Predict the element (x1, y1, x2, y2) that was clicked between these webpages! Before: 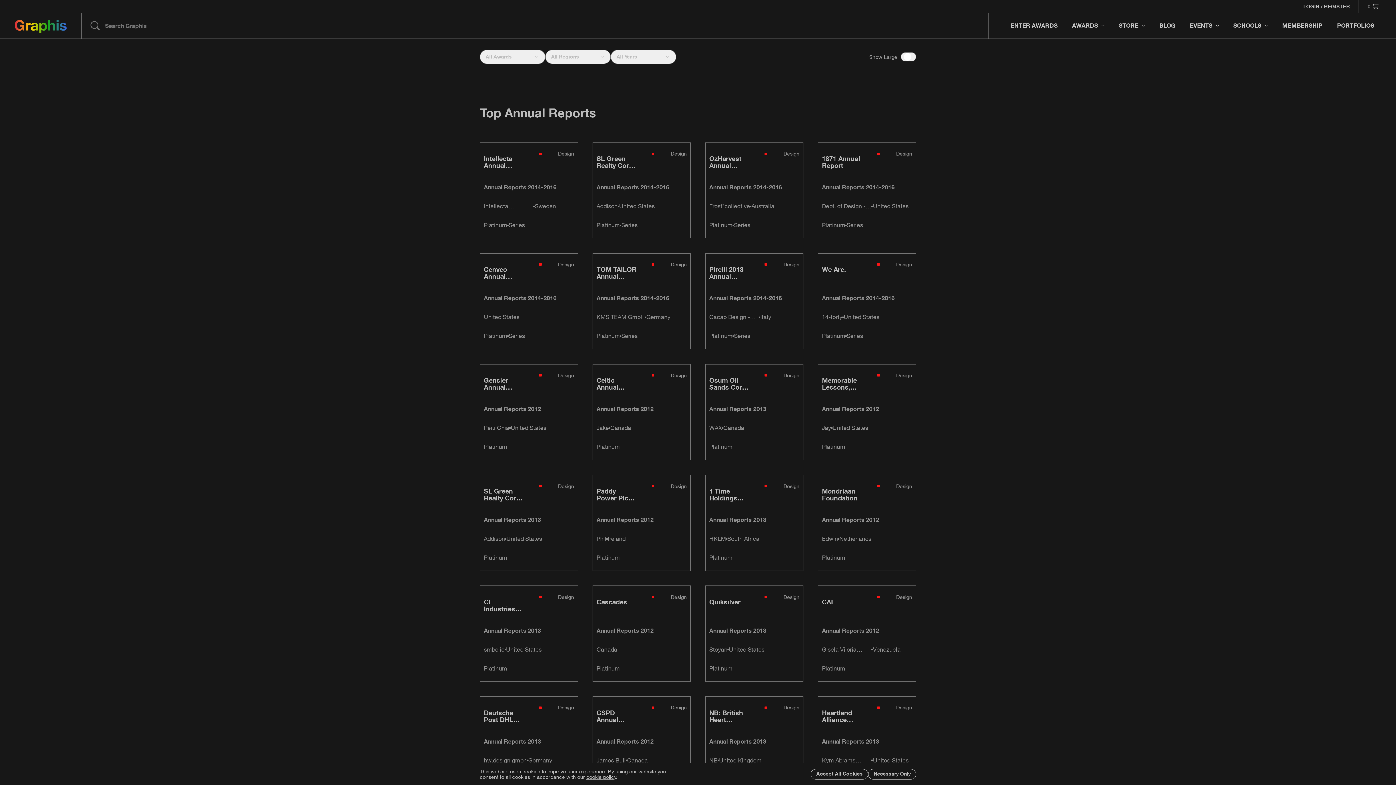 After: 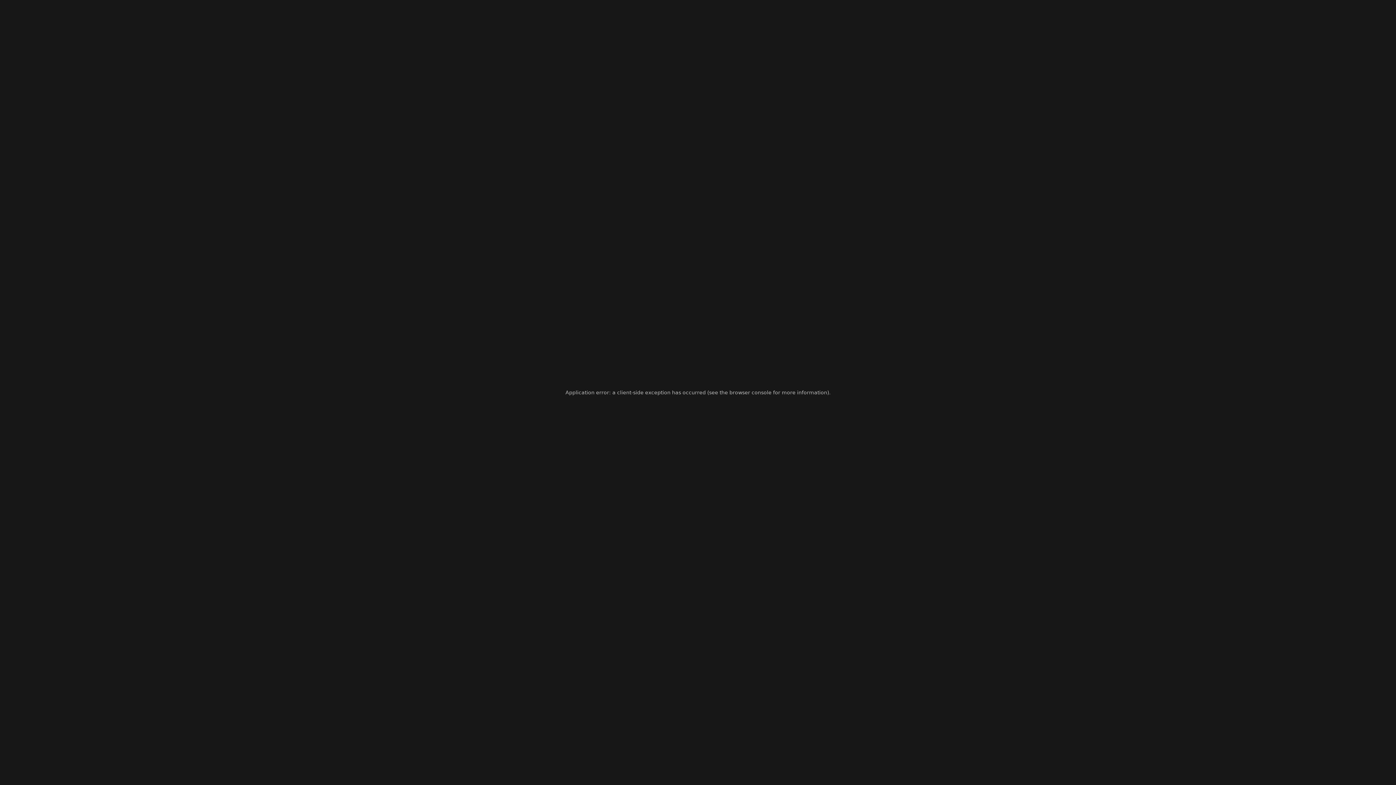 Action: bbox: (705, 586, 803, 681)